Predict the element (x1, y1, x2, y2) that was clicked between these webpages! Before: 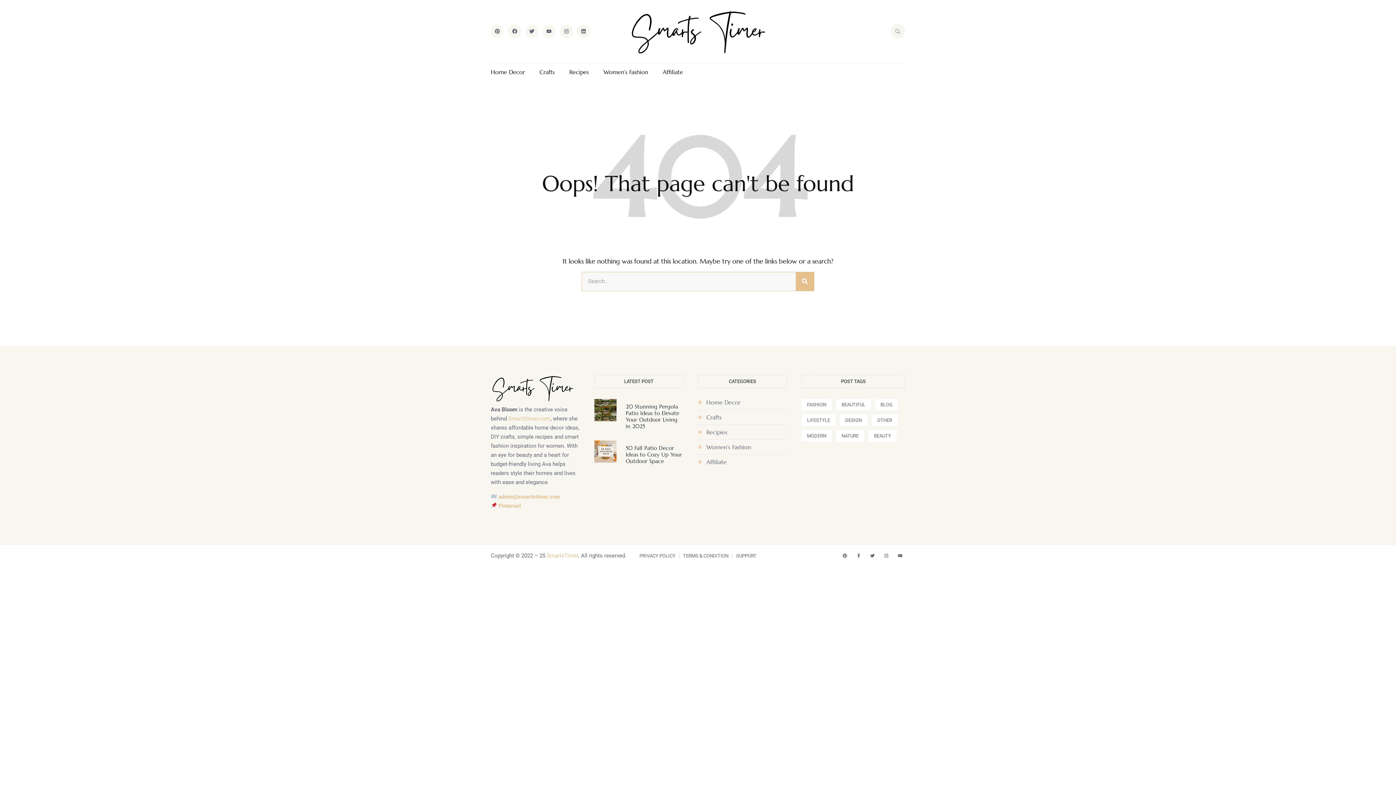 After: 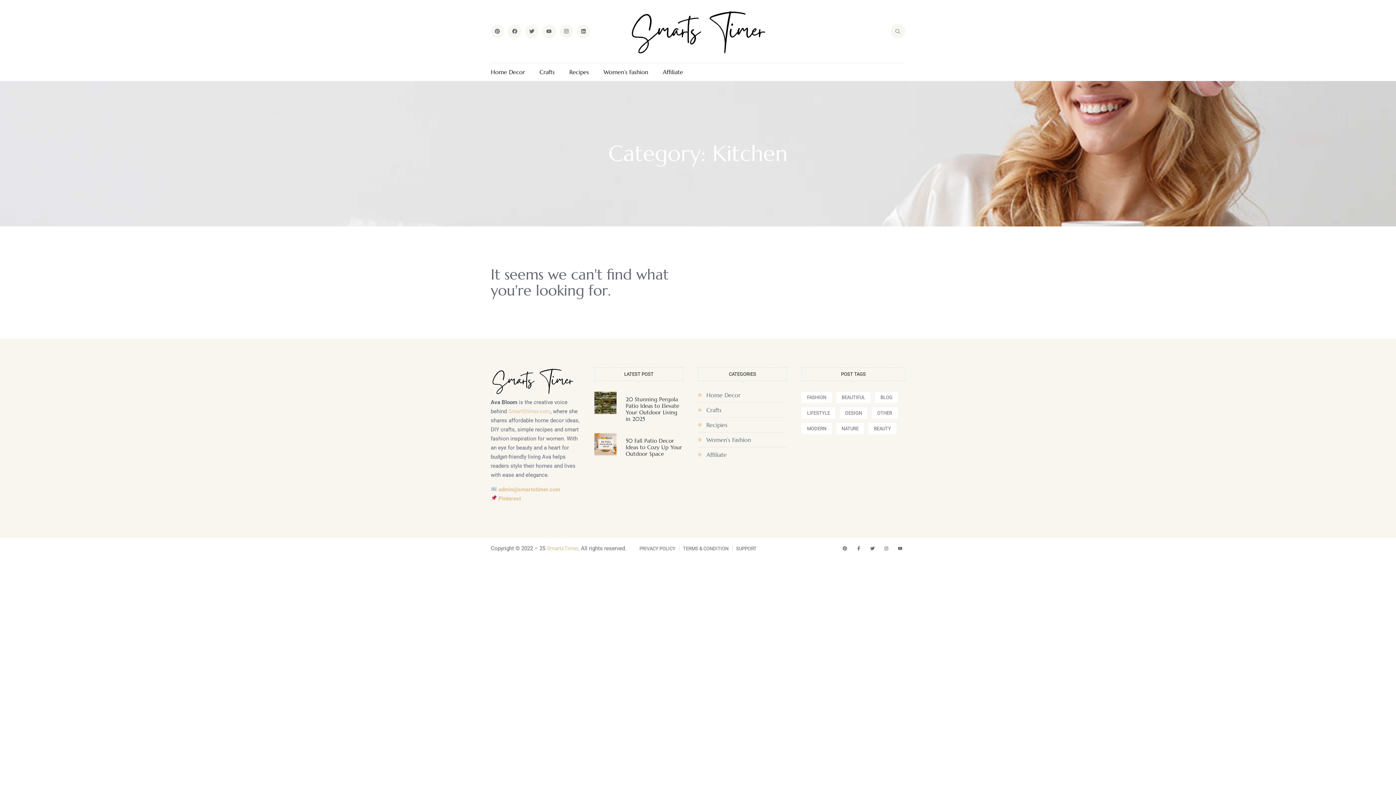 Action: bbox: (698, 414, 721, 421) label: Crafts